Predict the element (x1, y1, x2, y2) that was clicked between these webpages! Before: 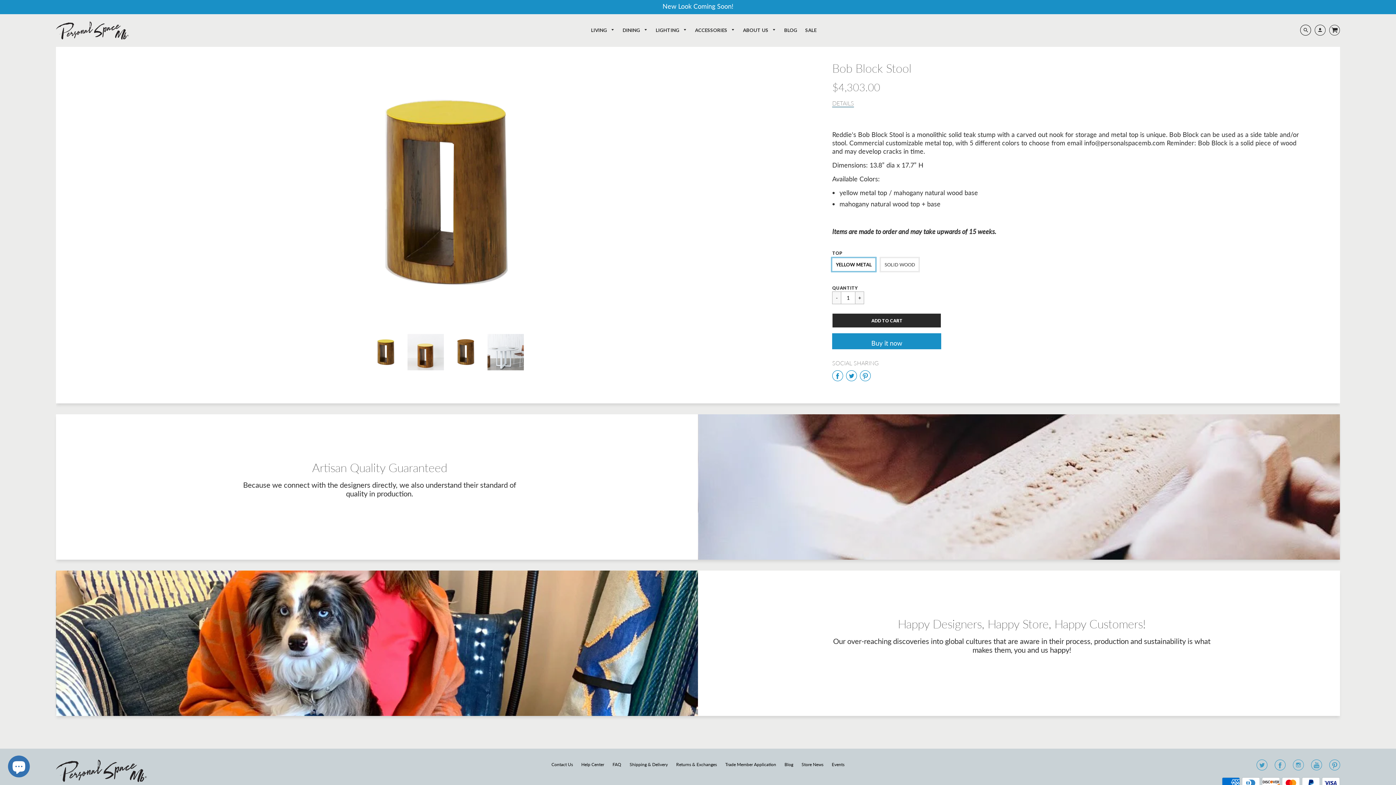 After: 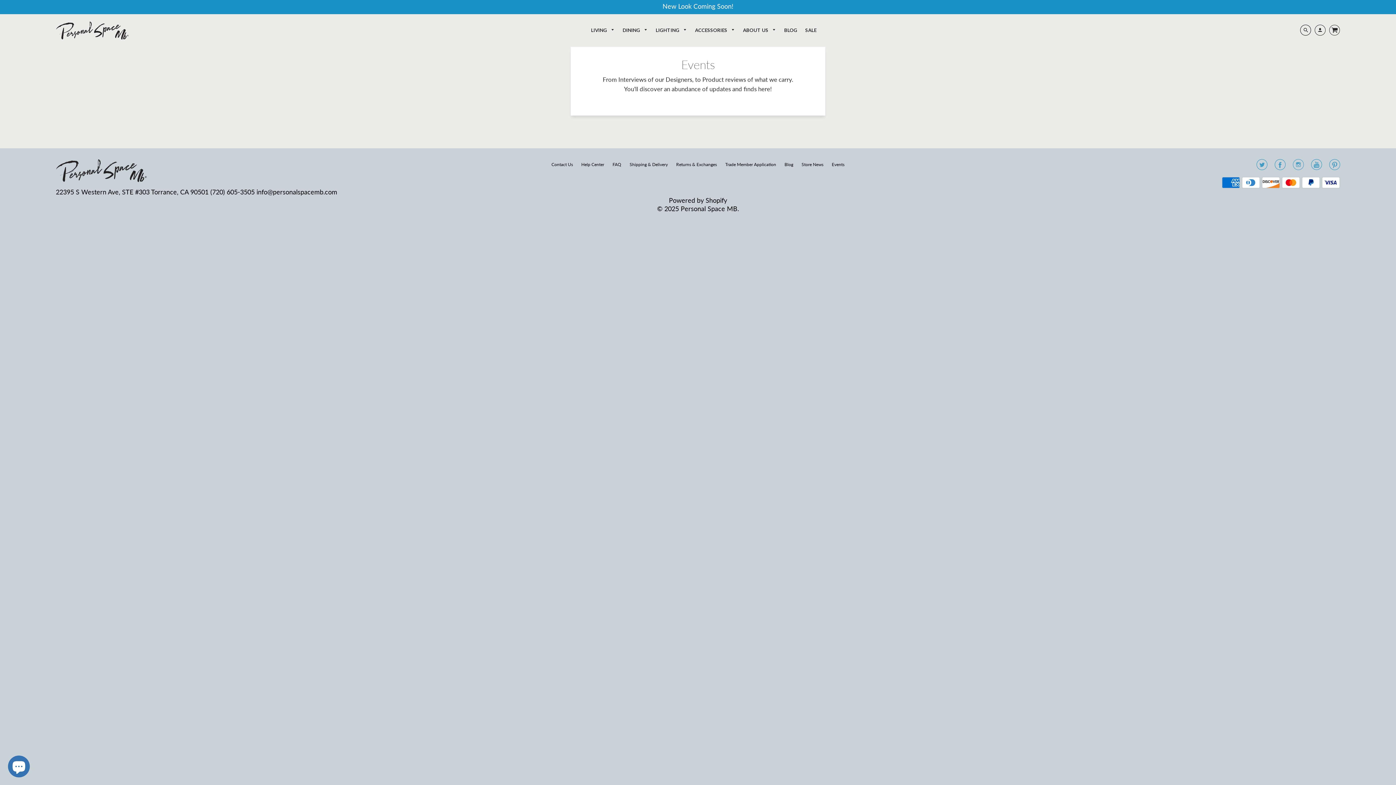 Action: bbox: (828, 759, 848, 769) label: Events